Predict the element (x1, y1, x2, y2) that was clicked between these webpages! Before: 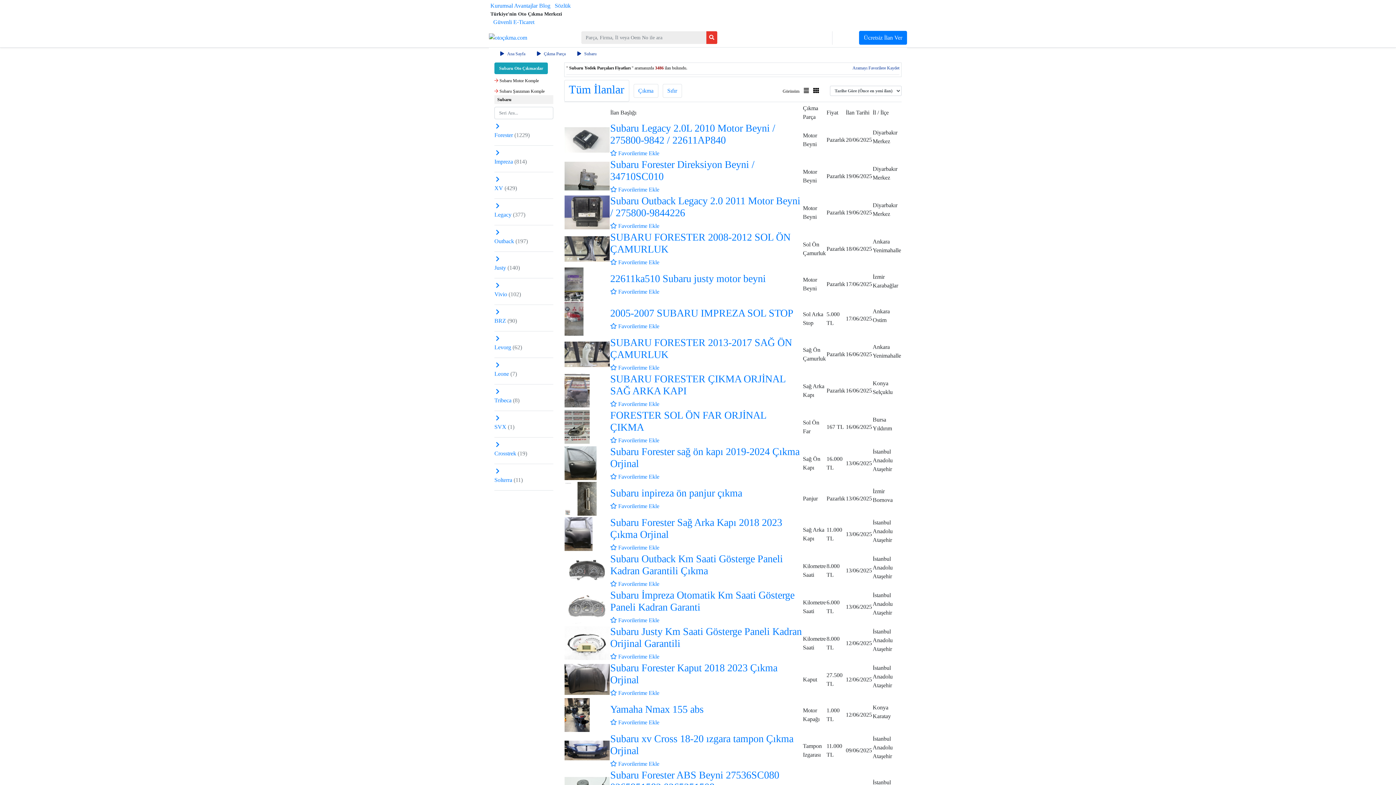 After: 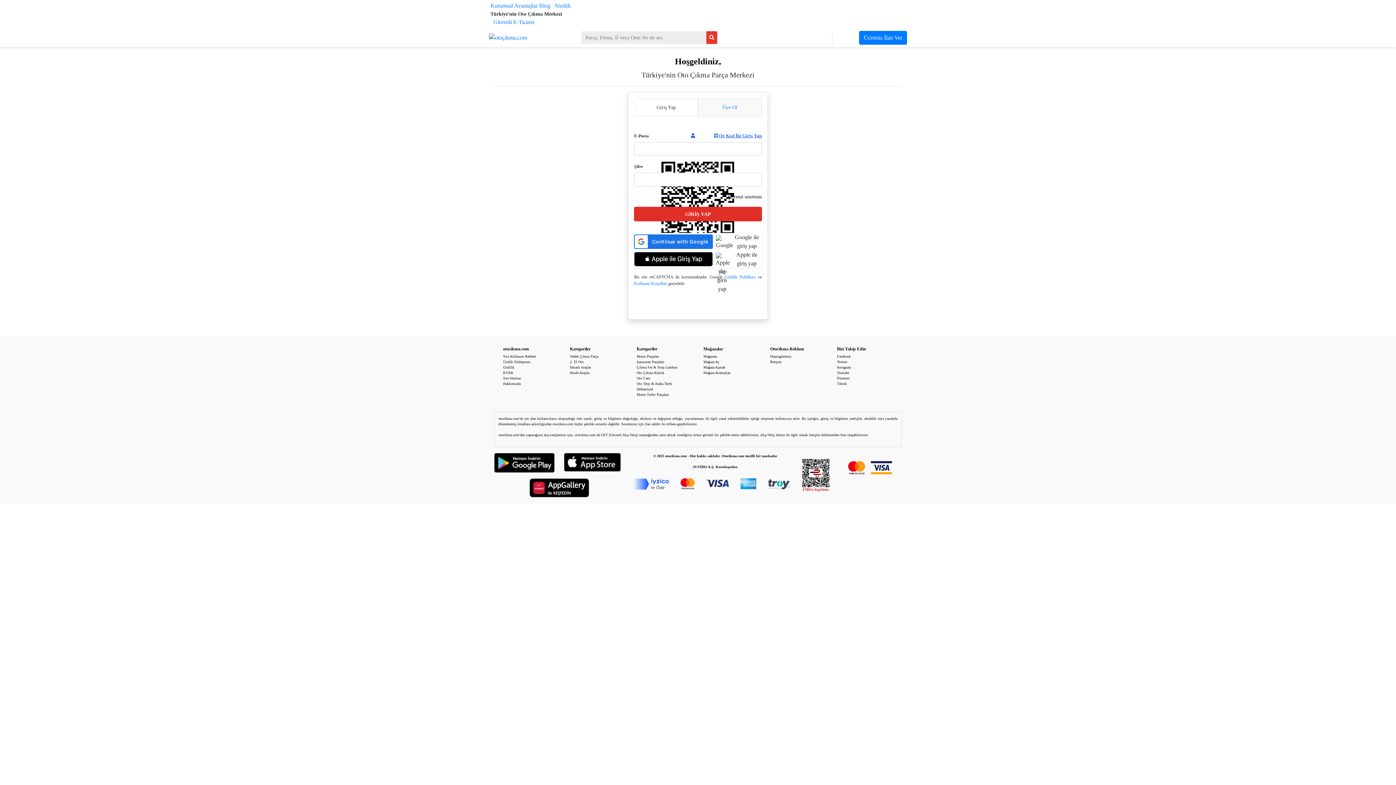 Action: bbox: (801, 31, 832, 44) label: Giriş Yap